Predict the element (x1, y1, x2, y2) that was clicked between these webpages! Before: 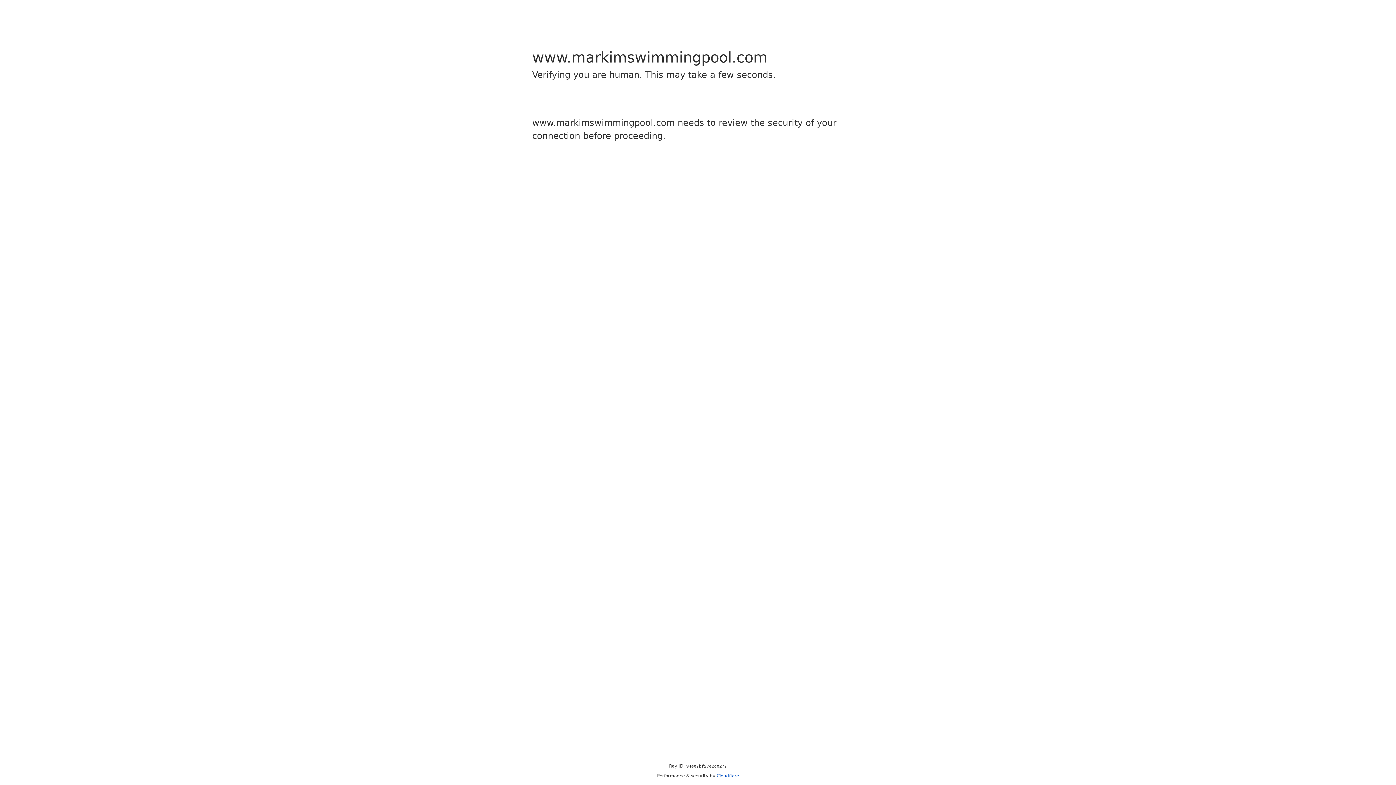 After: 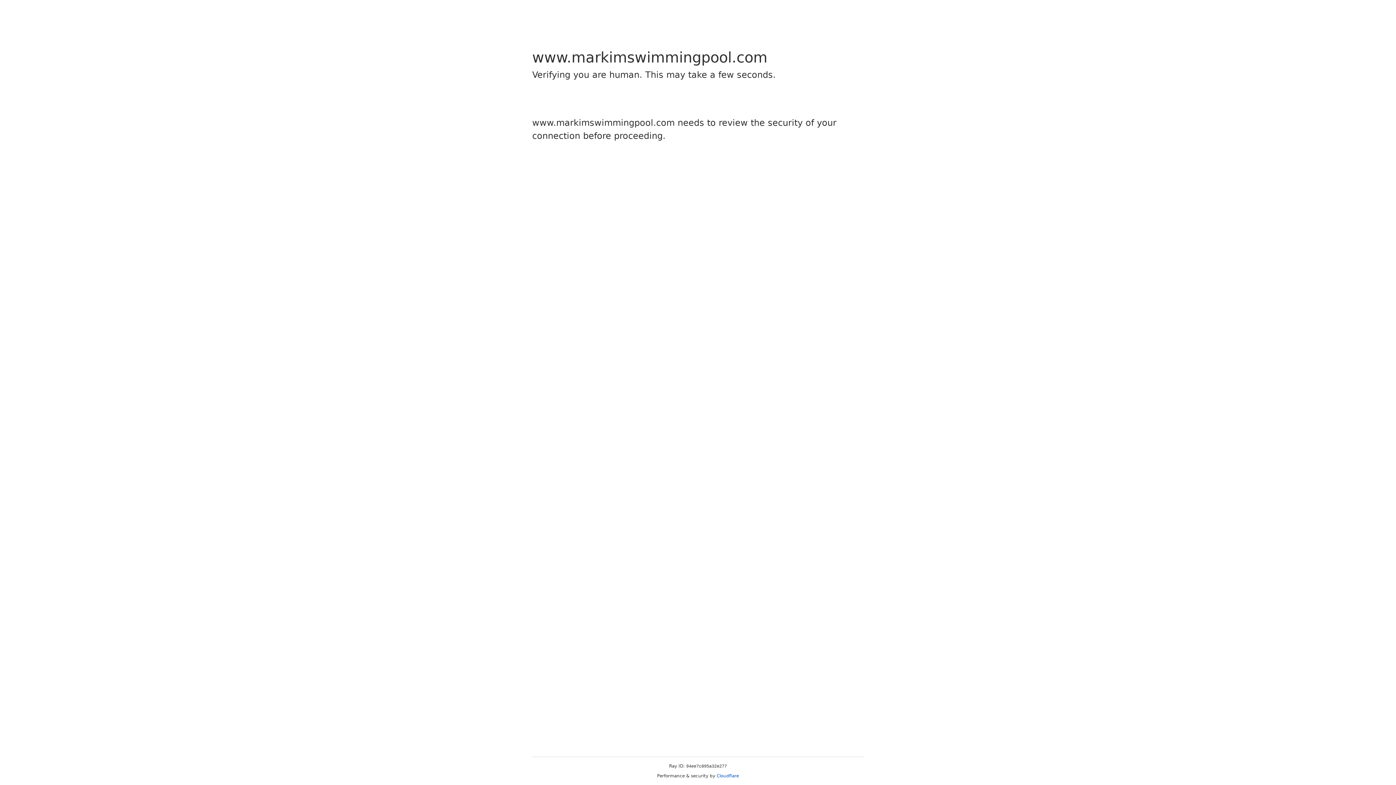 Action: label: Cloudflare bbox: (716, 773, 739, 778)